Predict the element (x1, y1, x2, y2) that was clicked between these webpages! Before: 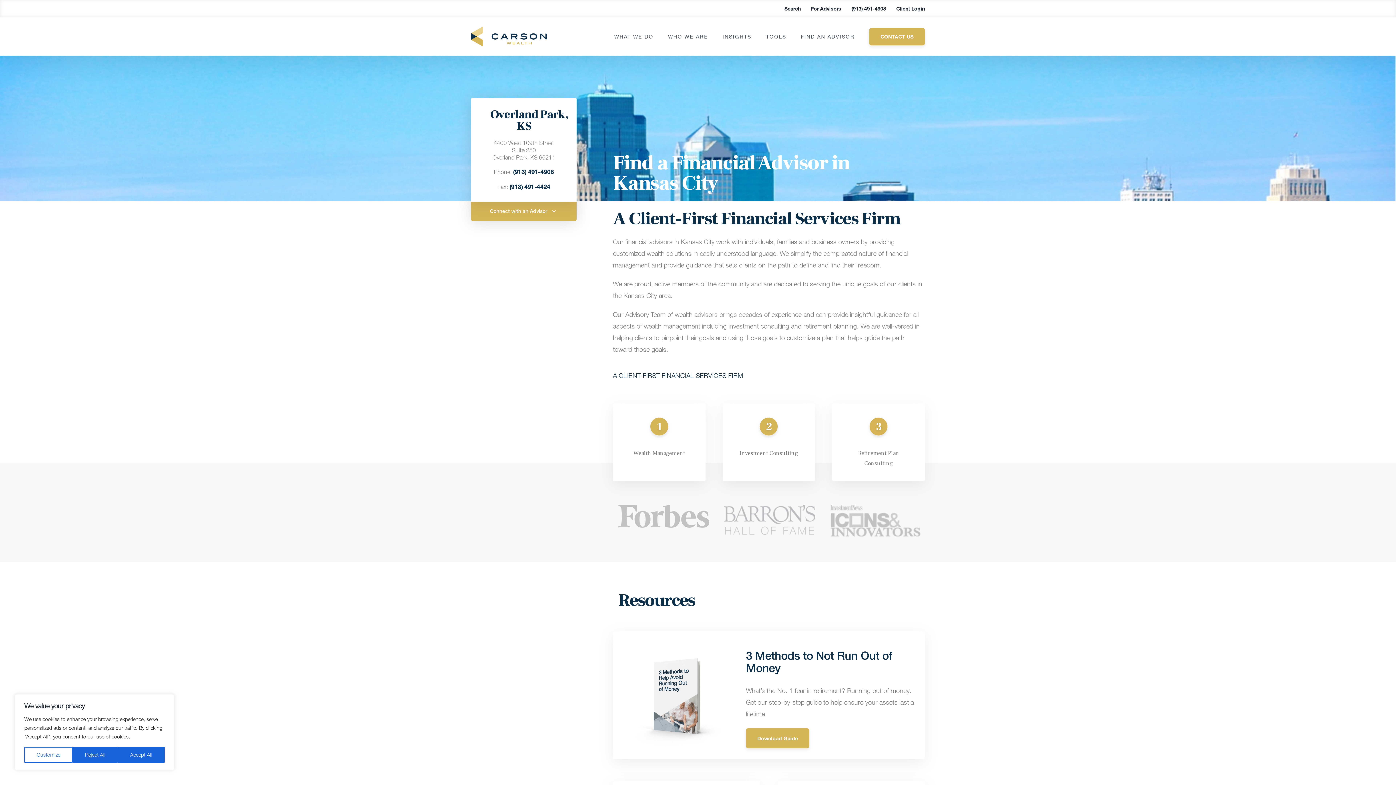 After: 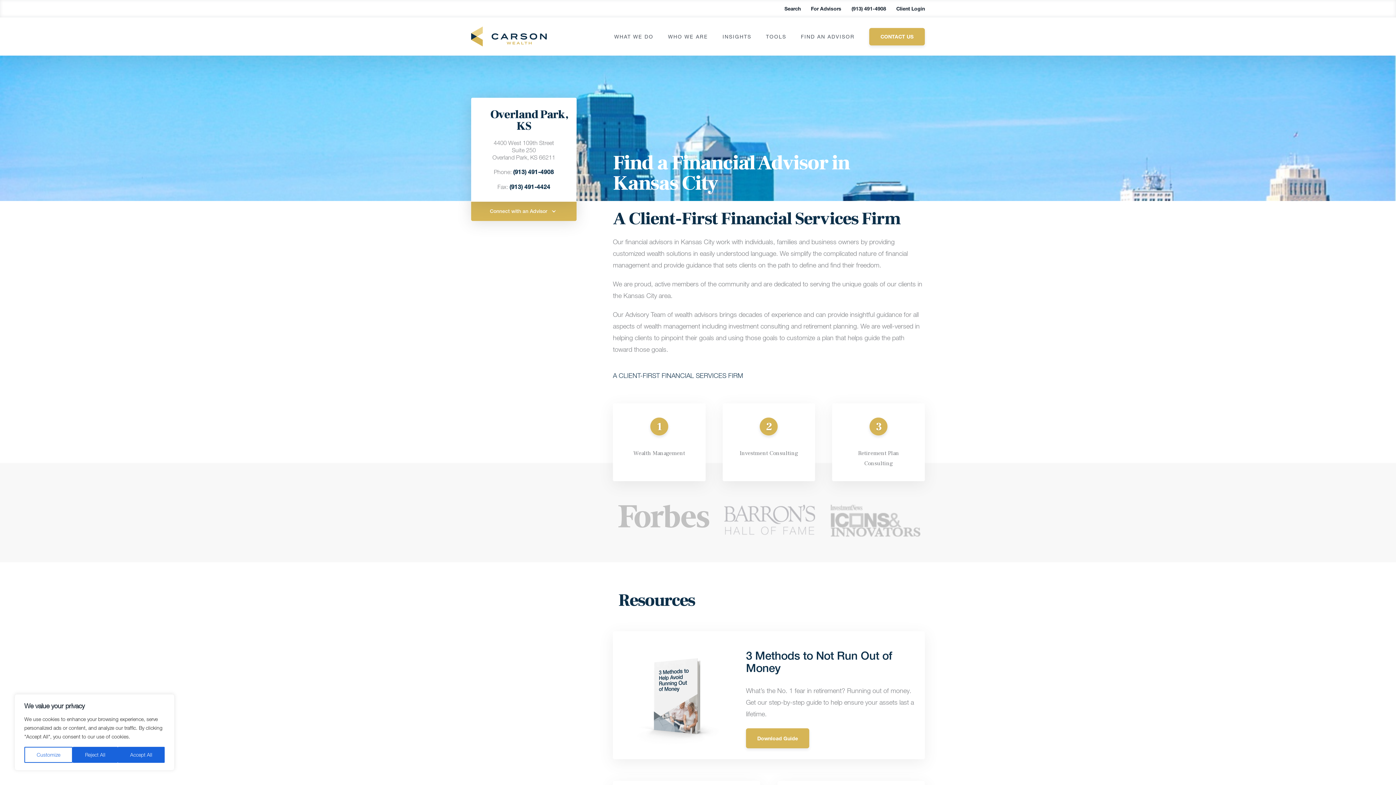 Action: bbox: (841, 0, 886, 17) label: (913) 491-4908